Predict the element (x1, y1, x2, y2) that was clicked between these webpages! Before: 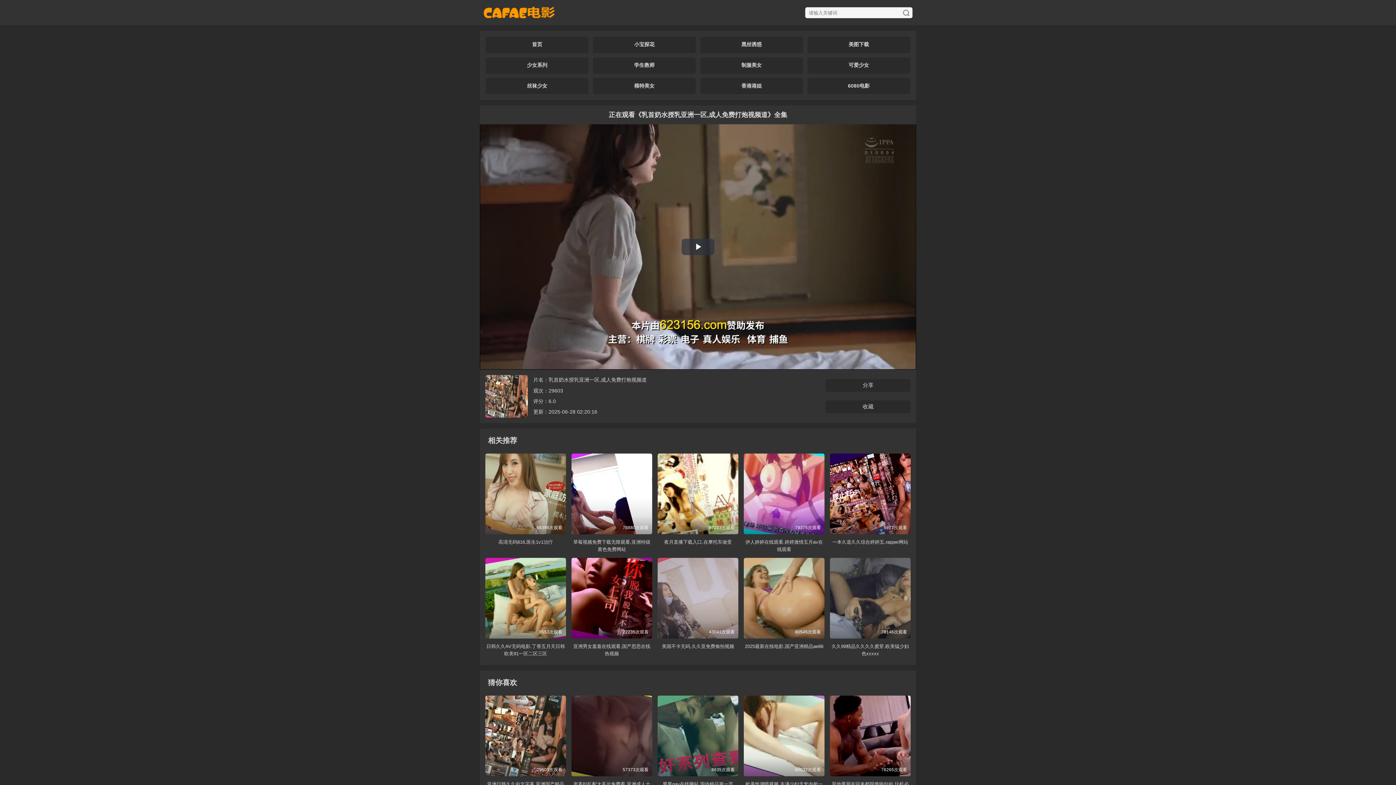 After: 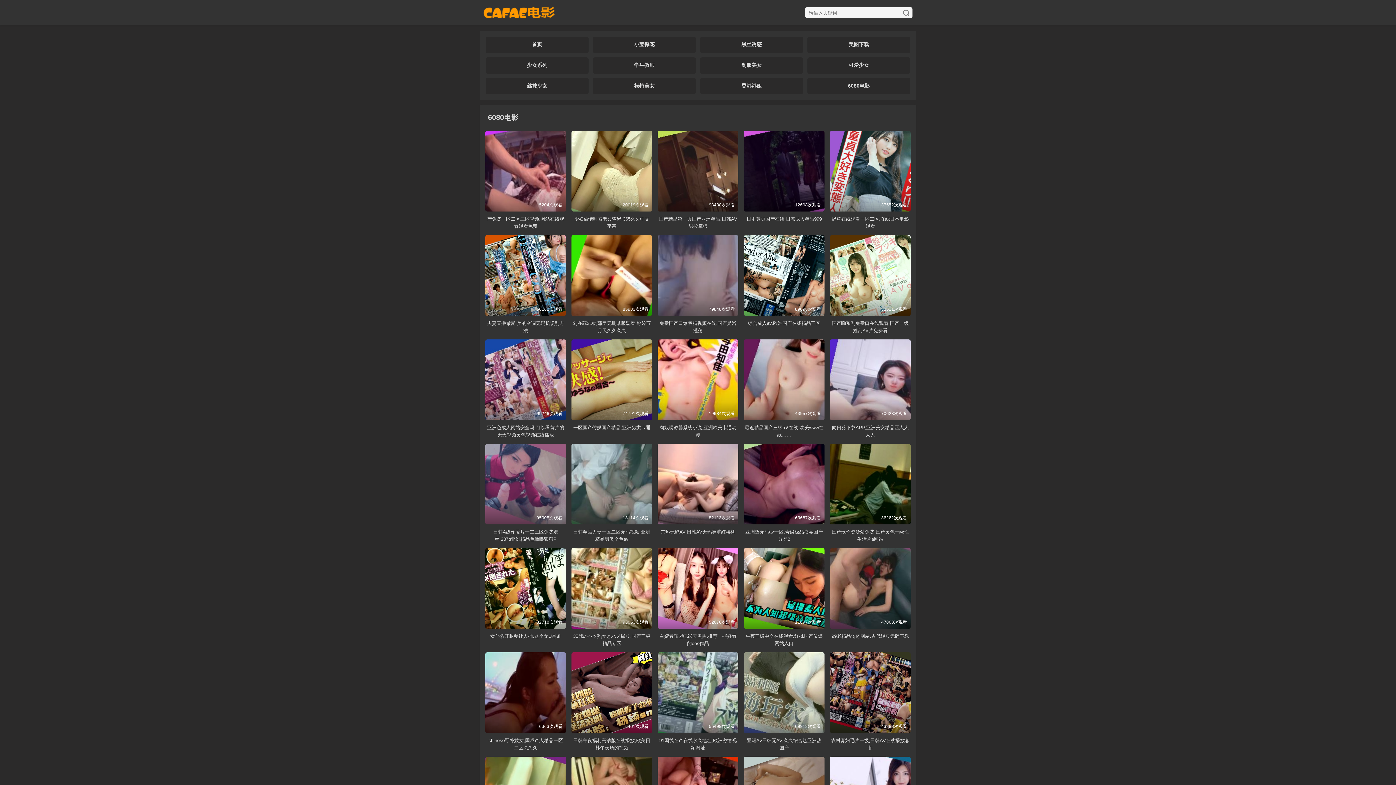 Action: label: 6080电影 bbox: (848, 82, 869, 89)